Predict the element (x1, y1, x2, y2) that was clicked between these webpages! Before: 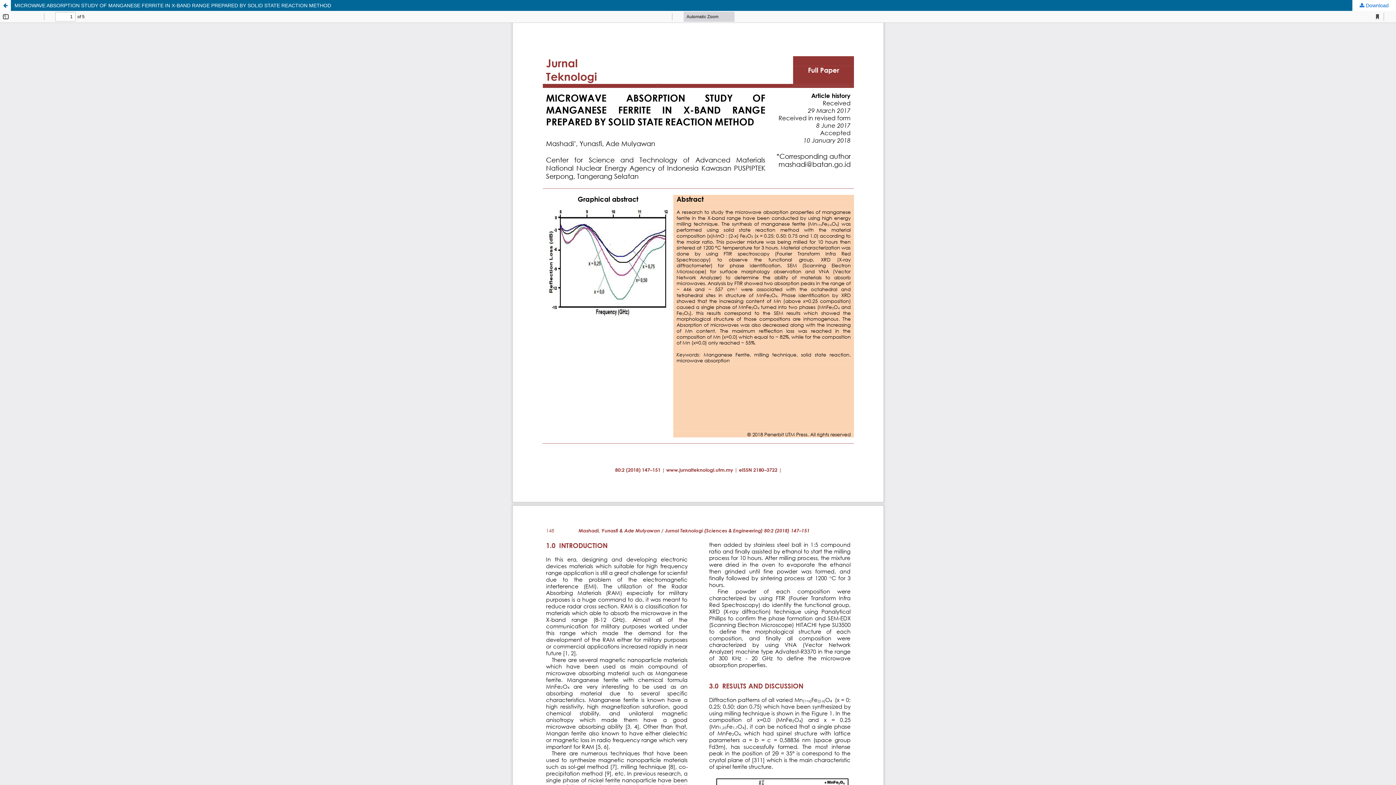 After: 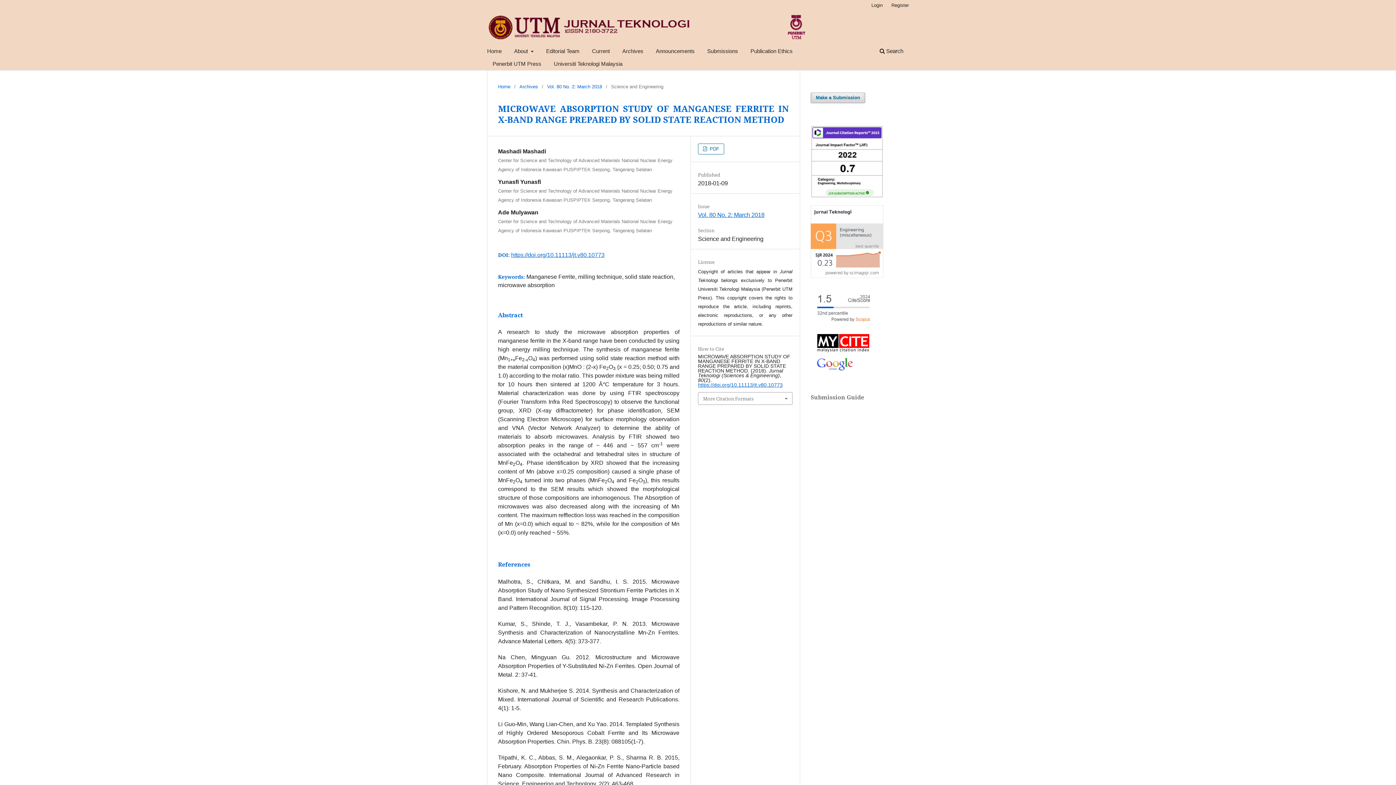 Action: bbox: (0, 0, 1396, 10) label: MICROWAVE ABSORPTION STUDY OF MANGANESE FERRITE IN X-BAND RANGE PREPARED BY SOLID STATE REACTION METHOD